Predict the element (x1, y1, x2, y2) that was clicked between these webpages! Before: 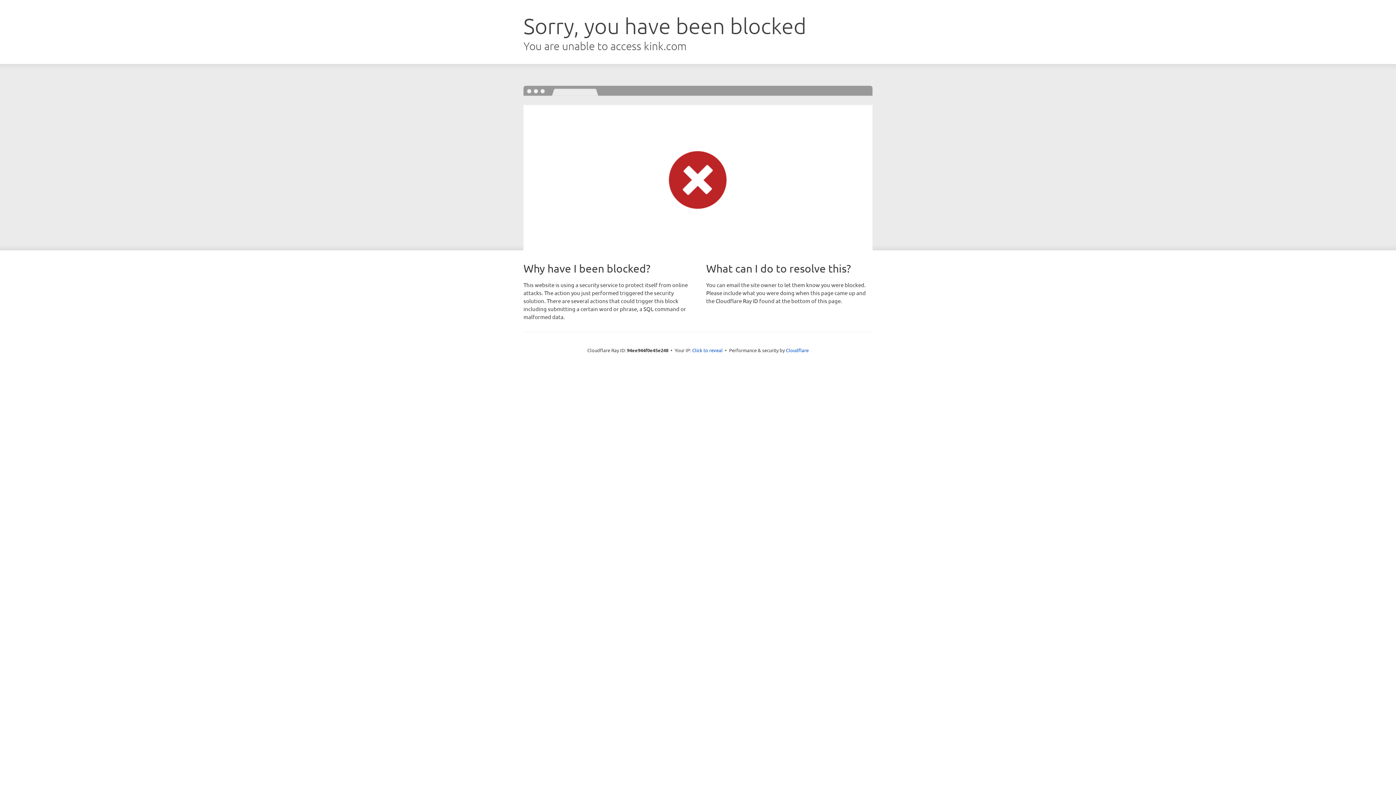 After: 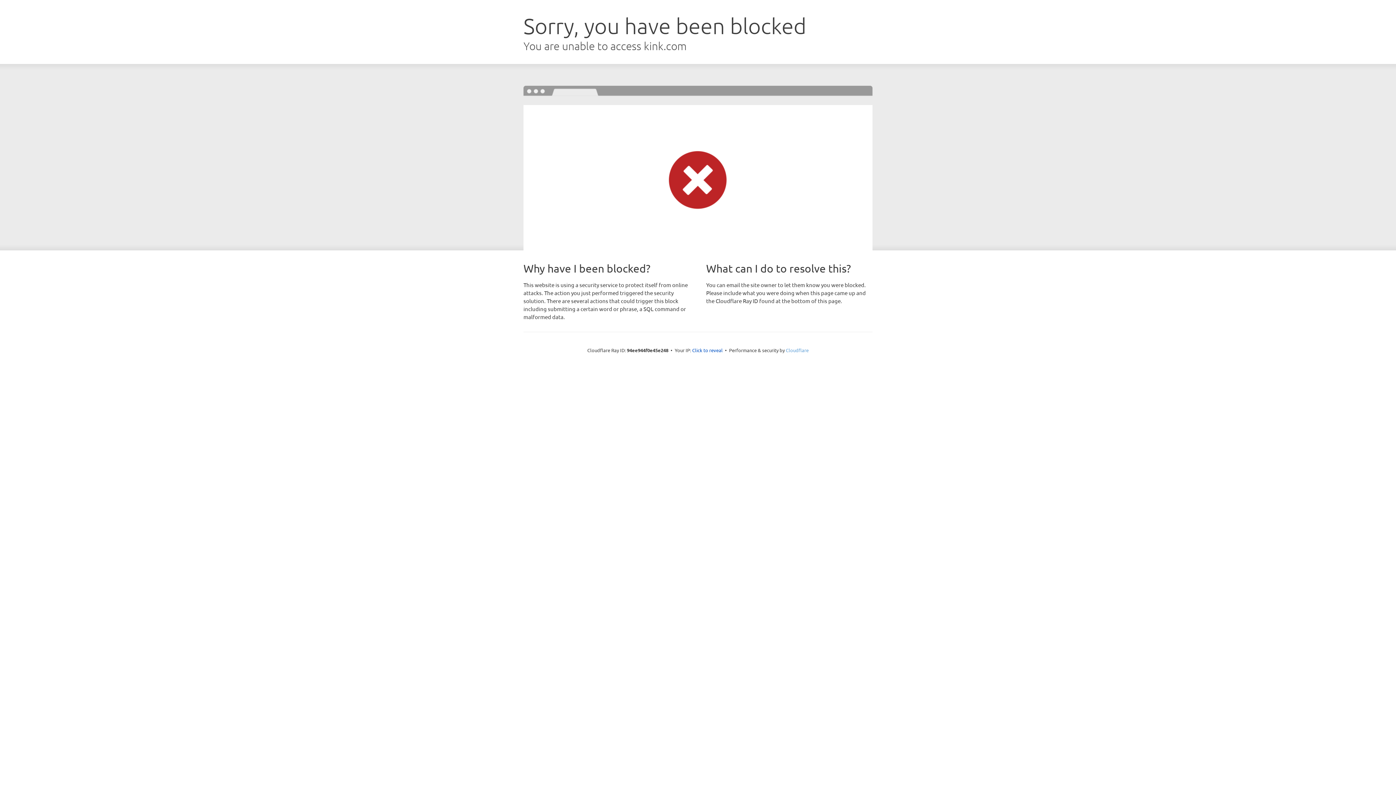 Action: bbox: (786, 347, 808, 353) label: Cloudflare